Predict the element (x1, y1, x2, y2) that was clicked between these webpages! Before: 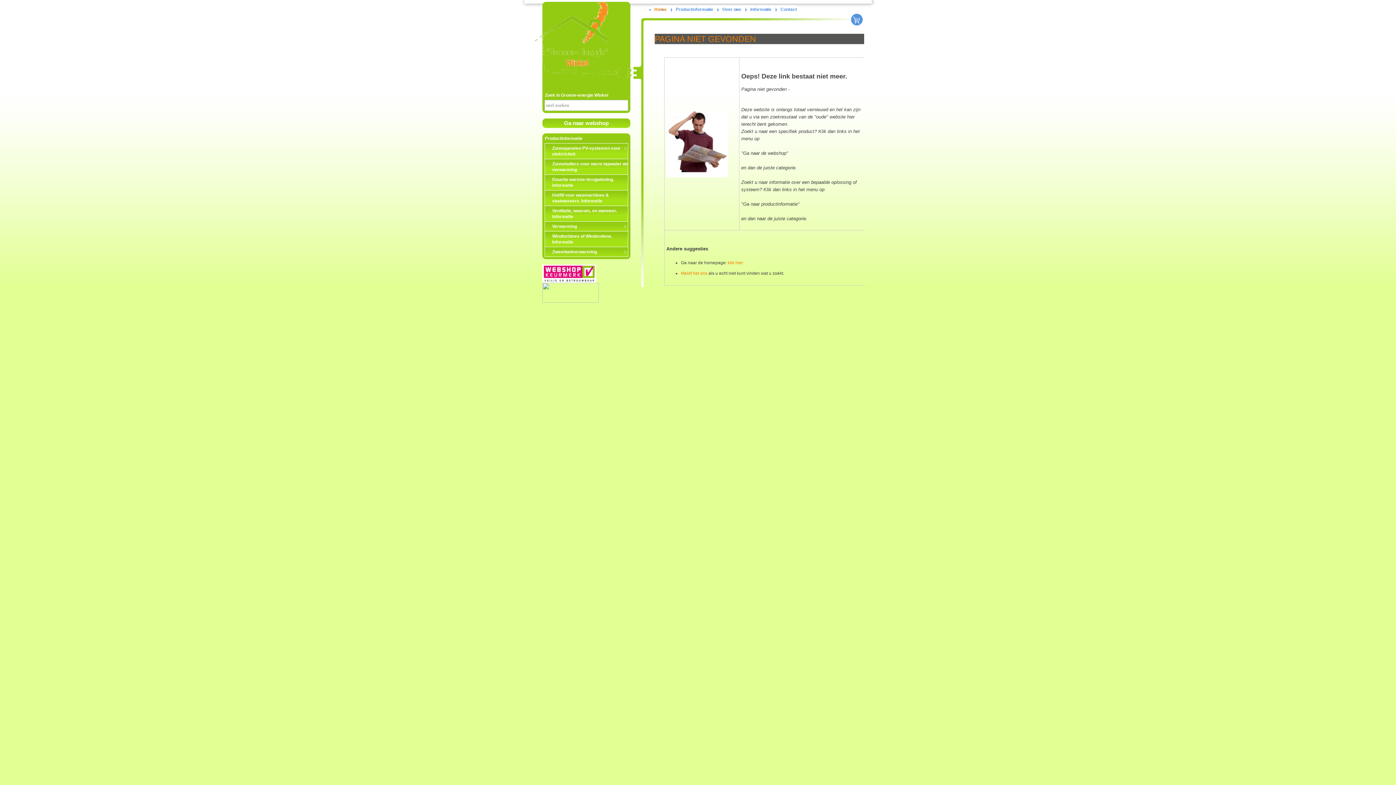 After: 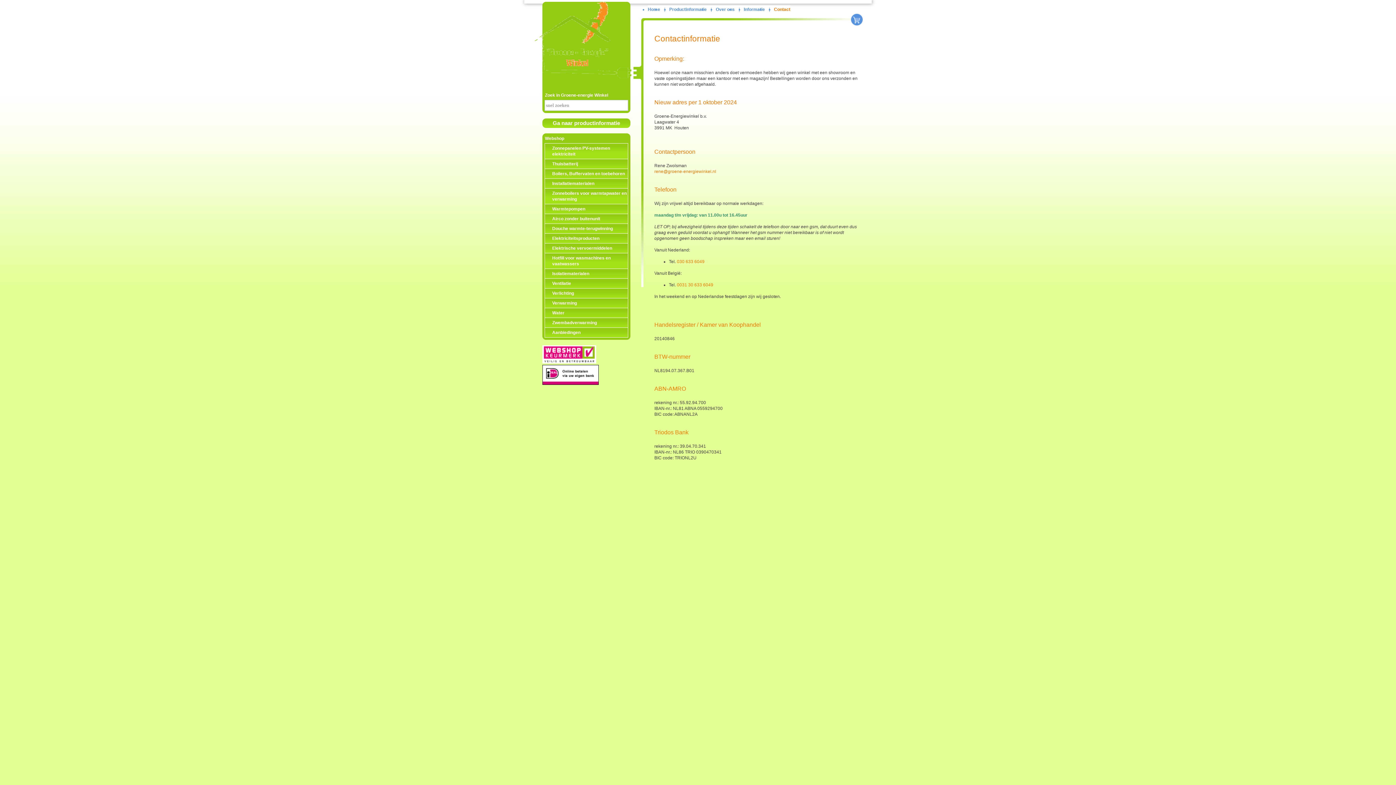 Action: bbox: (780, 5, 797, 13) label: Contact